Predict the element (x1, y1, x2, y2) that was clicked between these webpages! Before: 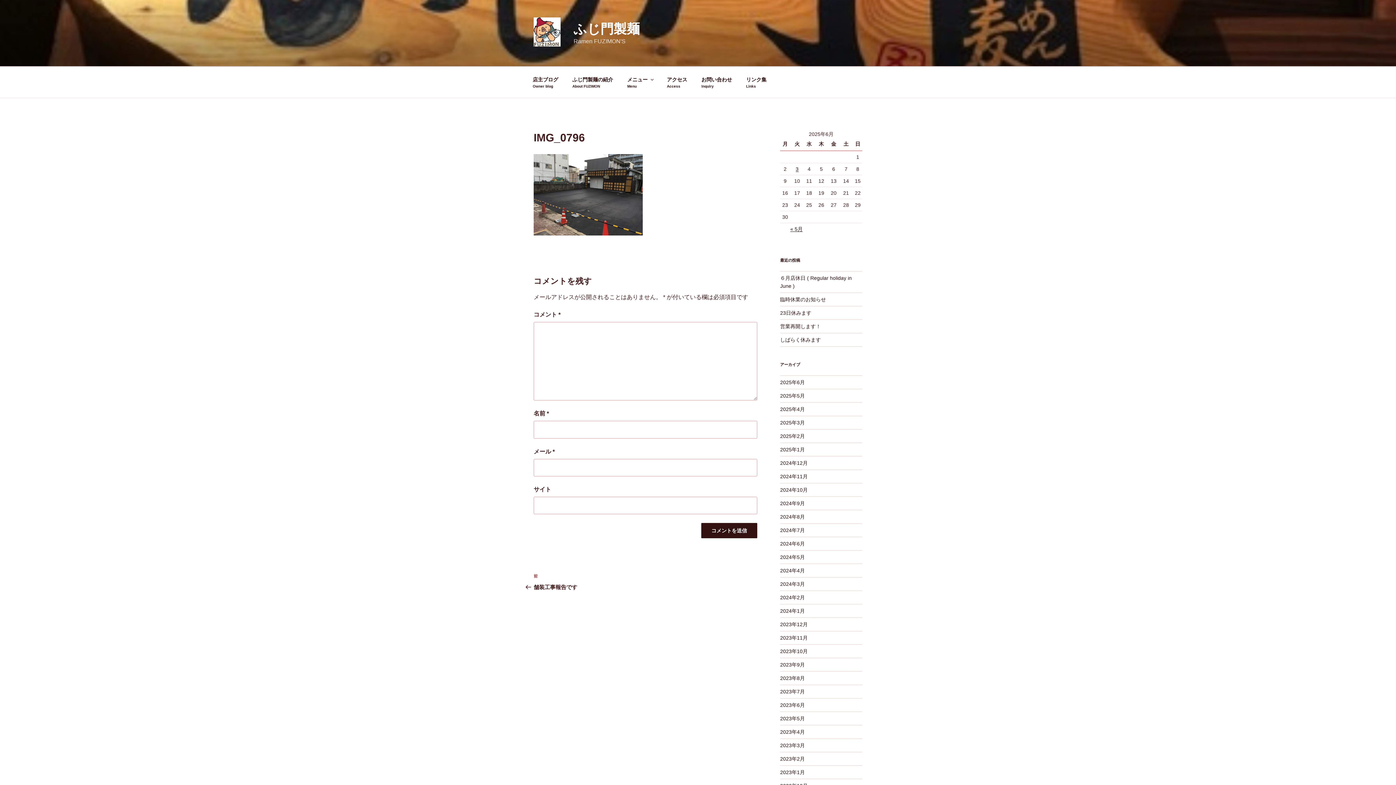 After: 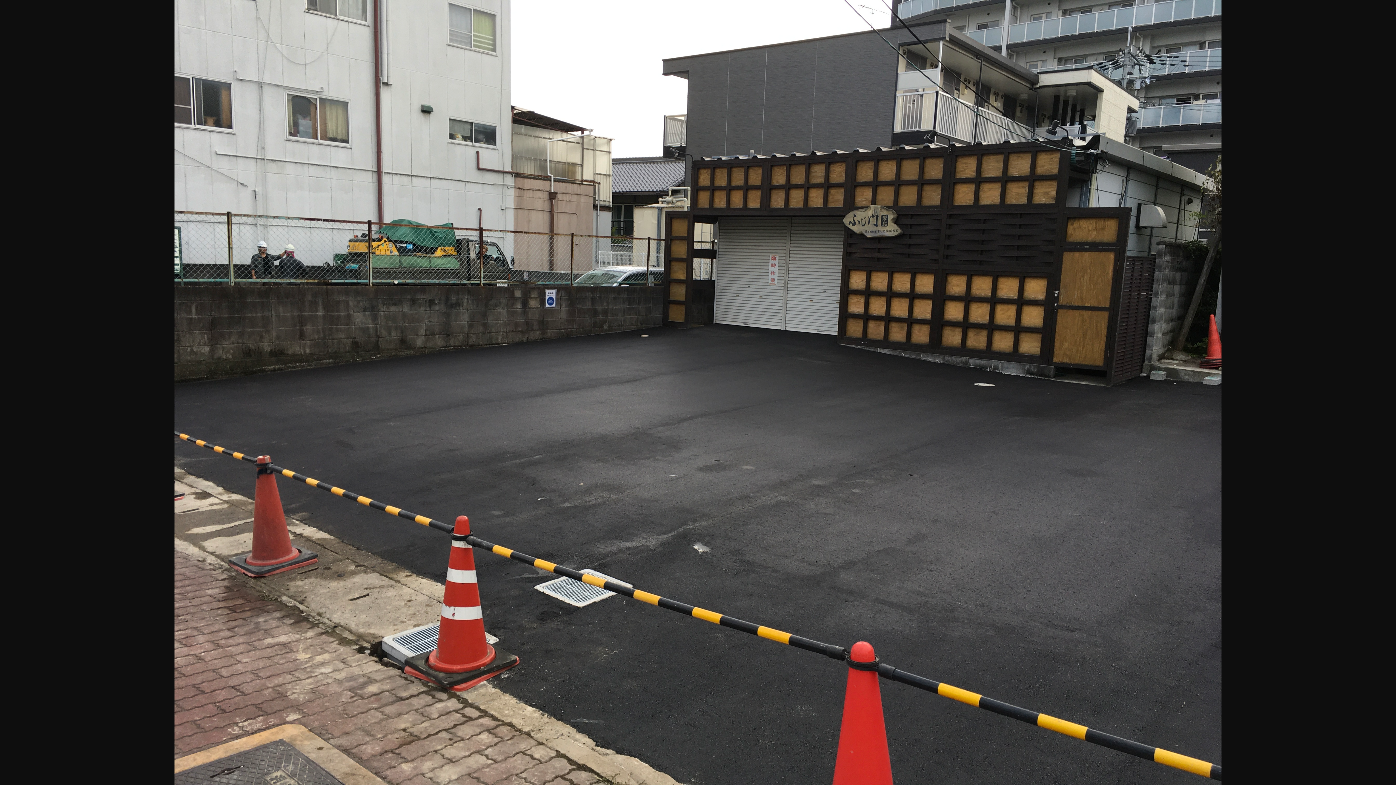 Action: bbox: (533, 230, 642, 236)